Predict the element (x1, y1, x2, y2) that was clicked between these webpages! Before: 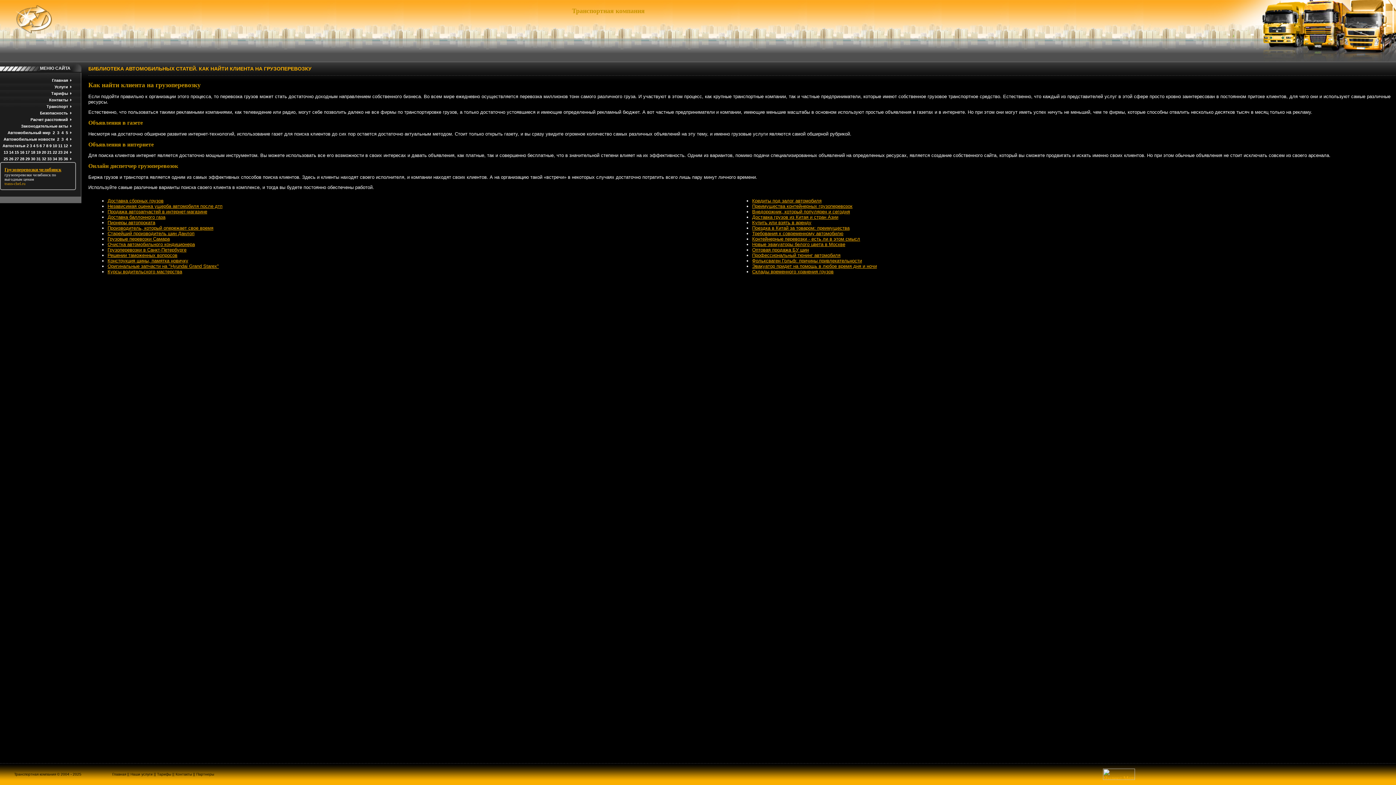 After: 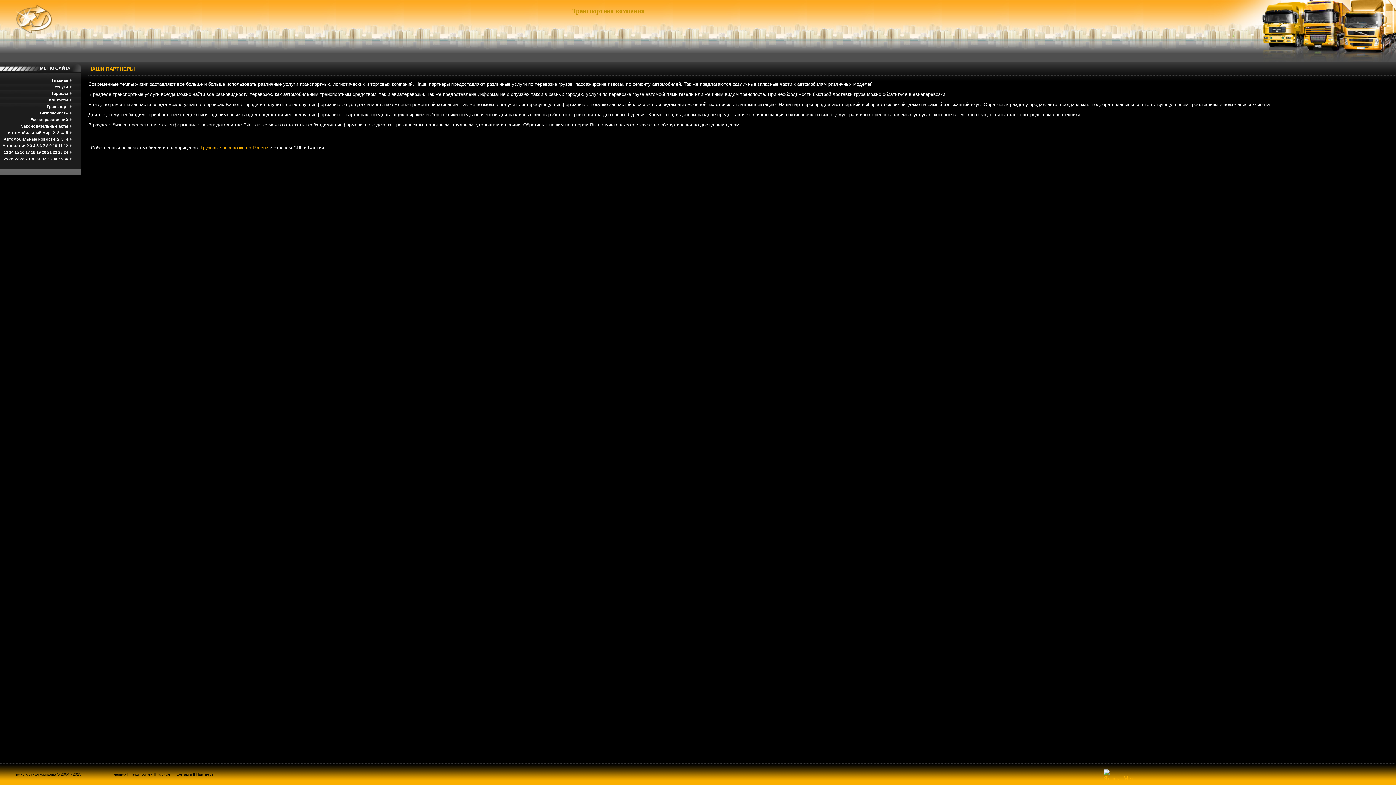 Action: bbox: (196, 772, 214, 776) label: Партнеры